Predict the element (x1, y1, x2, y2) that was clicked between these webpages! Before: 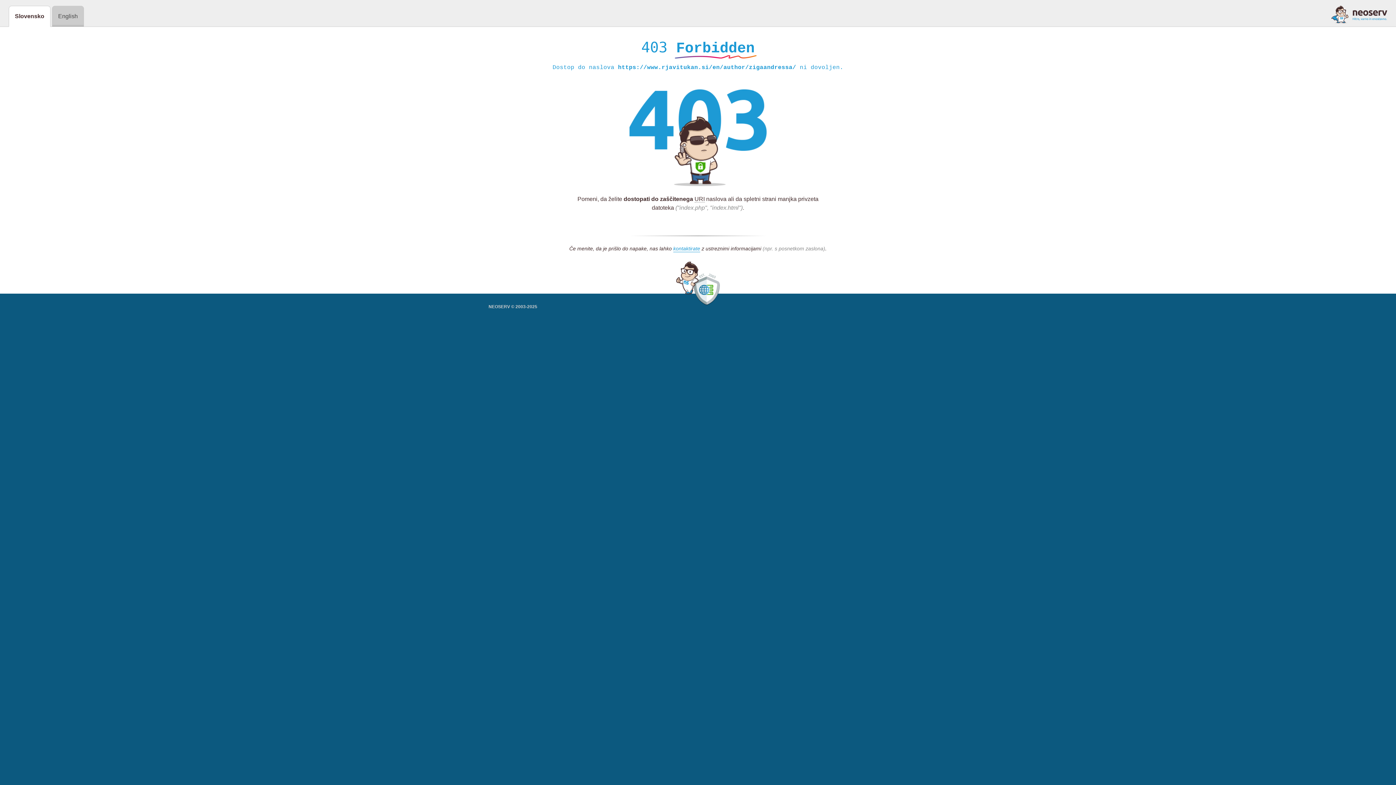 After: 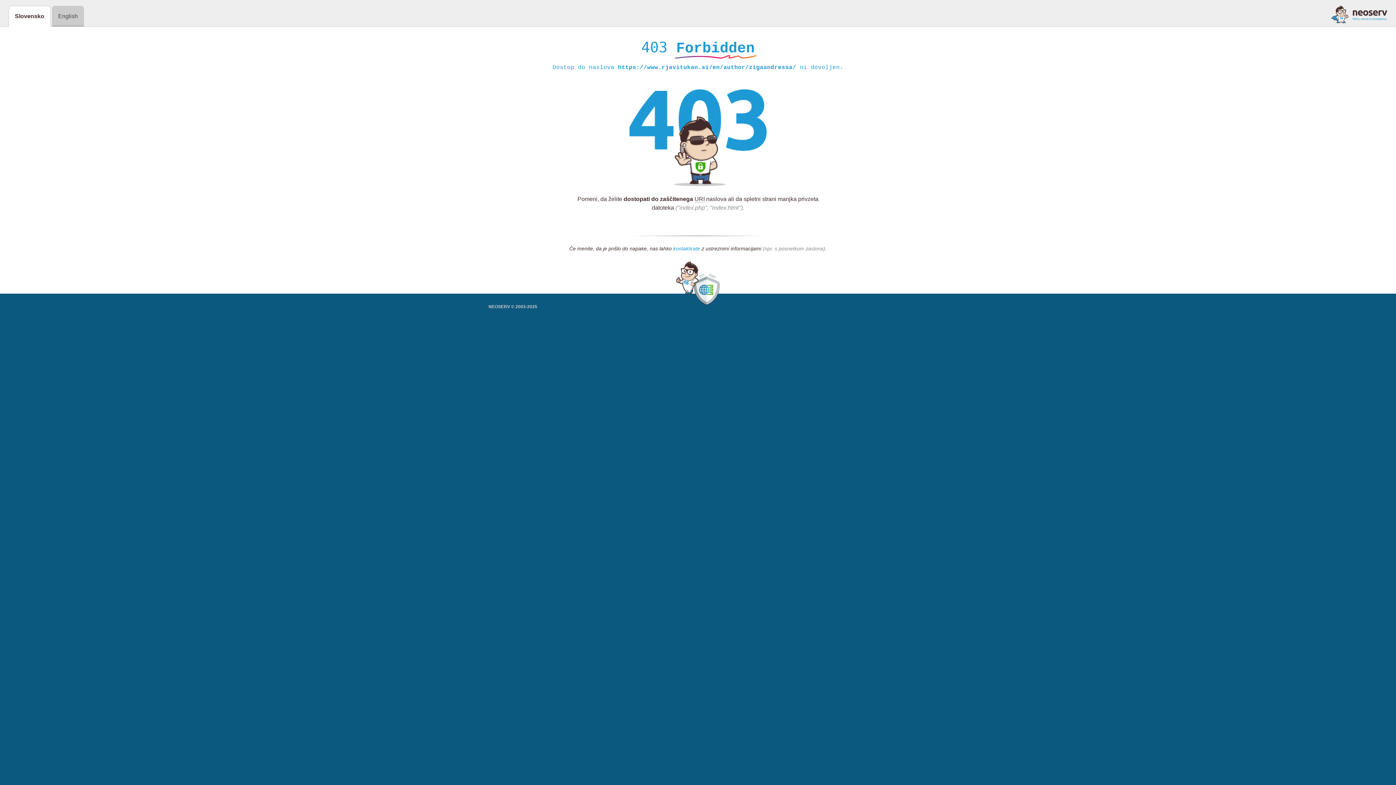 Action: label: kontaktirate bbox: (673, 245, 700, 252)